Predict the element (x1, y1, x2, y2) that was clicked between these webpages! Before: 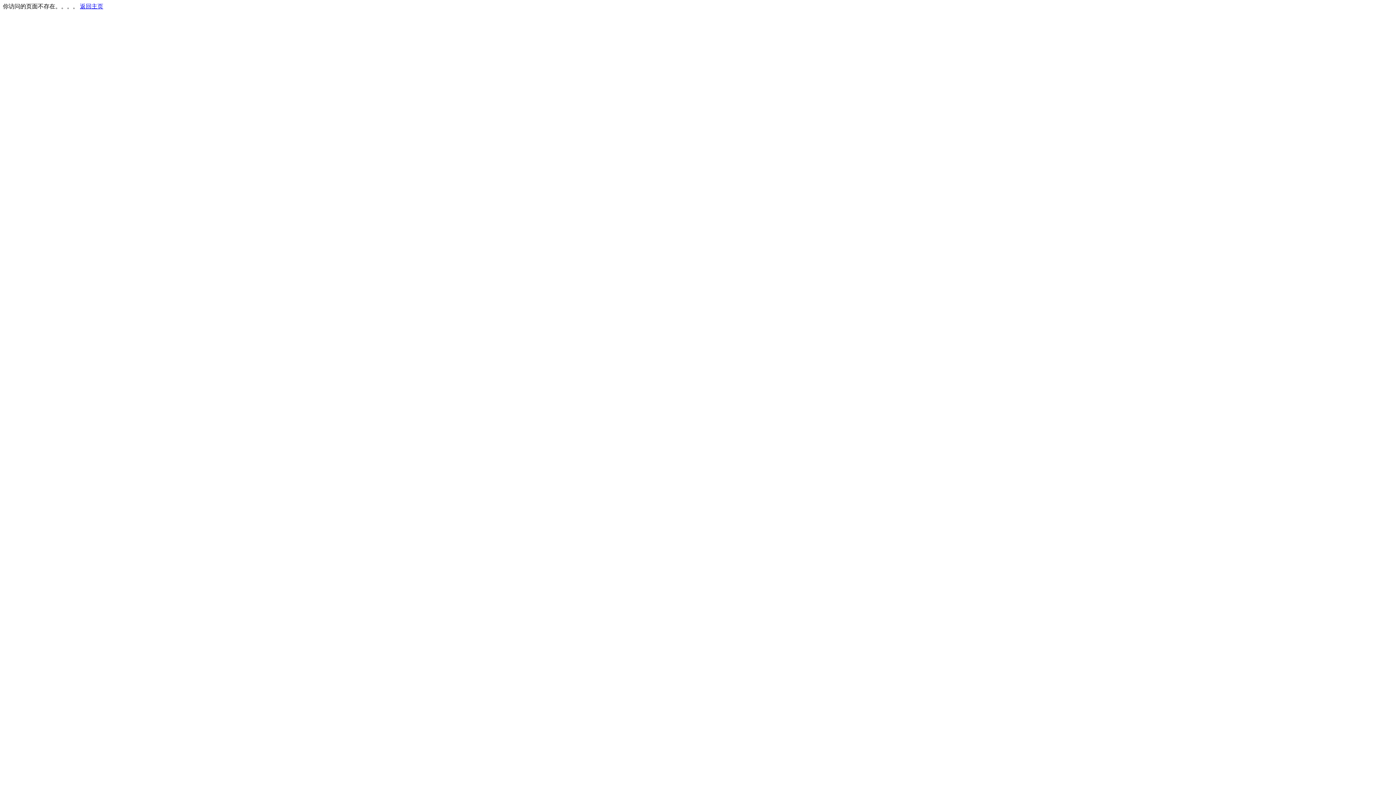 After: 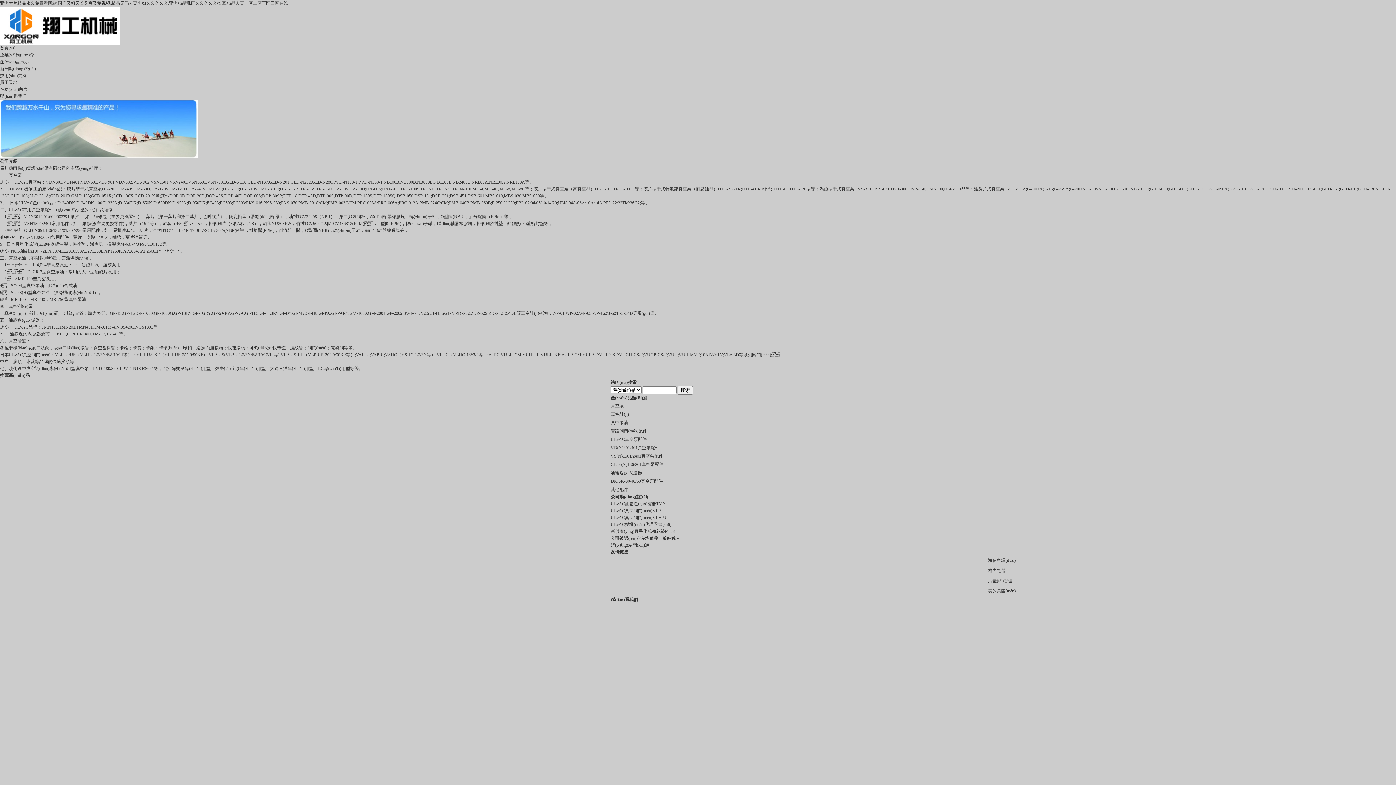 Action: label: 返回主页 bbox: (80, 3, 103, 9)